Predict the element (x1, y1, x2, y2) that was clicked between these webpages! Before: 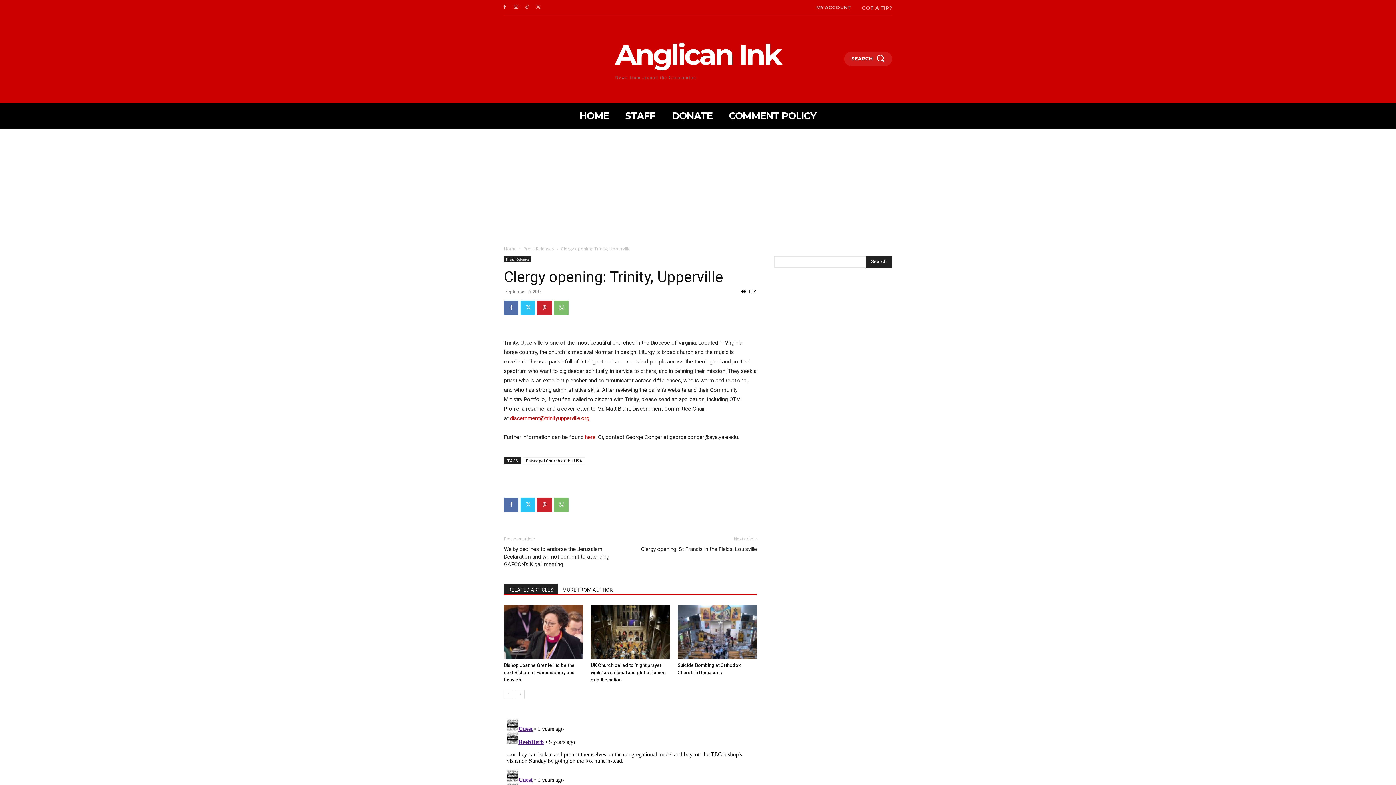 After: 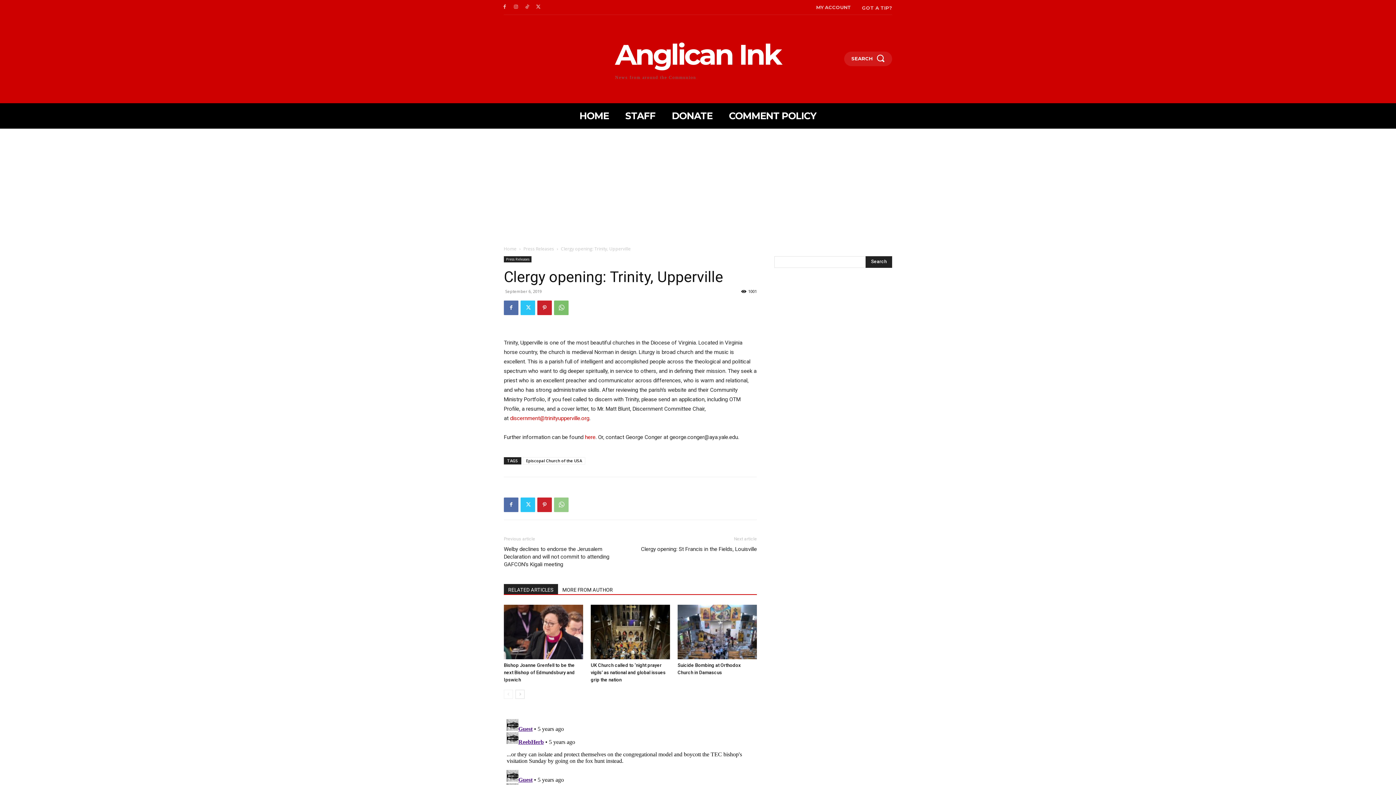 Action: bbox: (554, 497, 568, 512)